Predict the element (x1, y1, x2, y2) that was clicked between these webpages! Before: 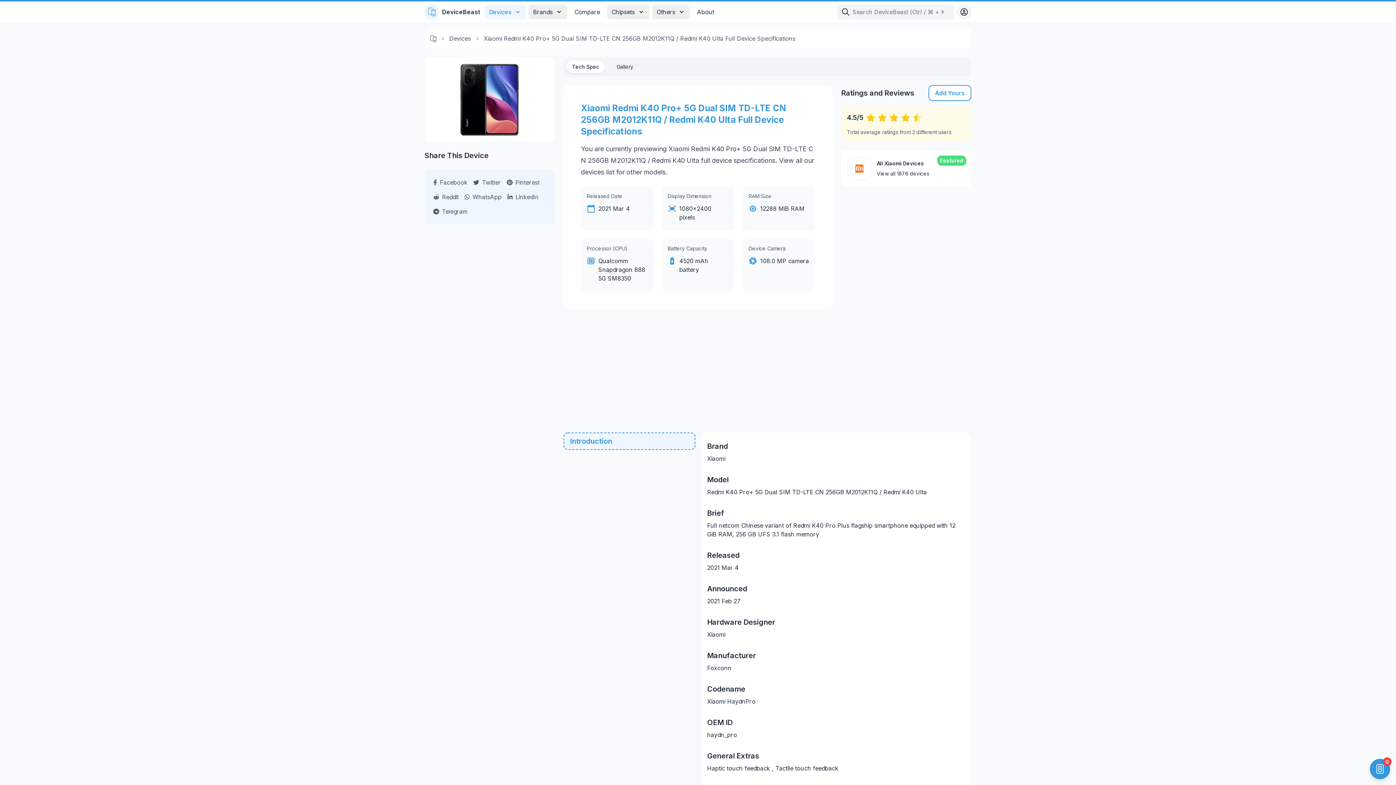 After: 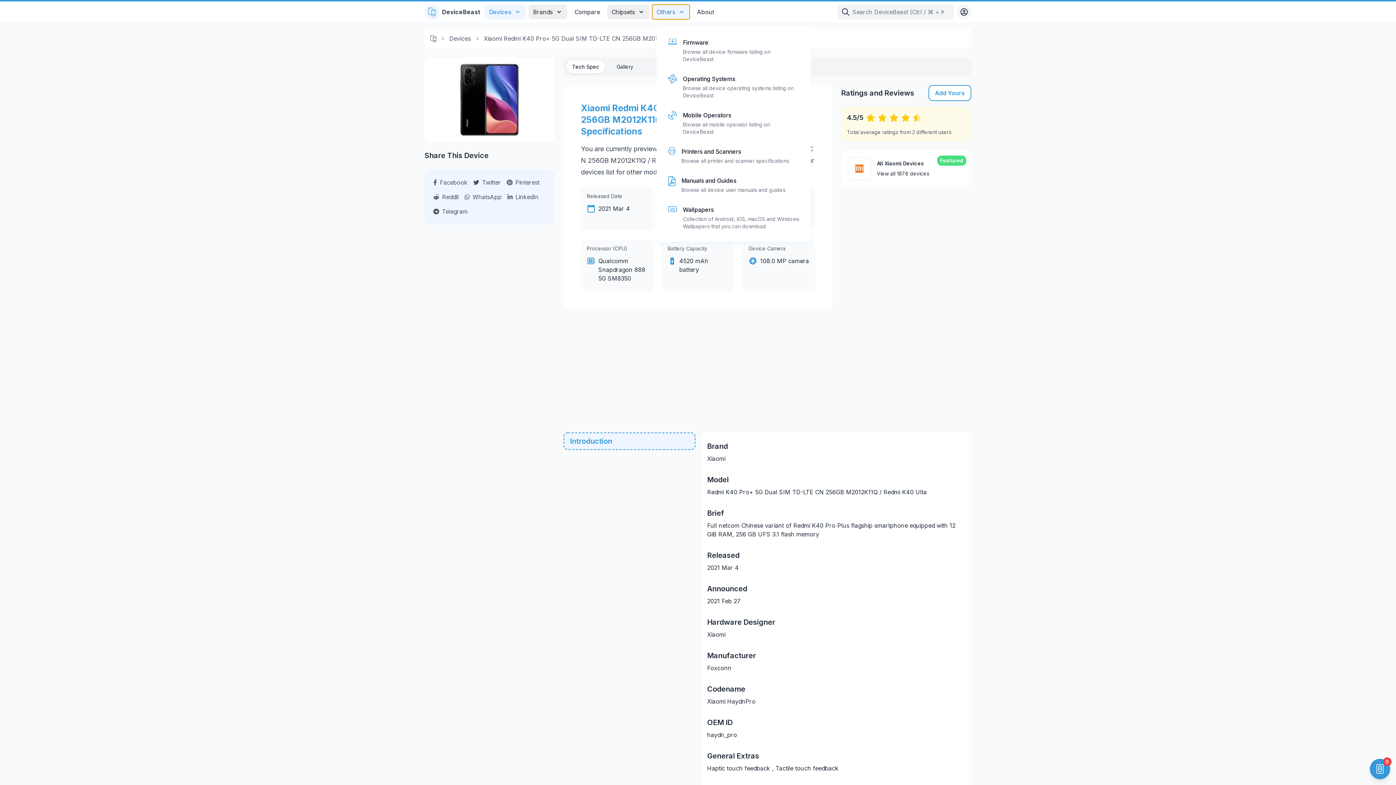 Action: bbox: (652, 4, 689, 19) label: Others